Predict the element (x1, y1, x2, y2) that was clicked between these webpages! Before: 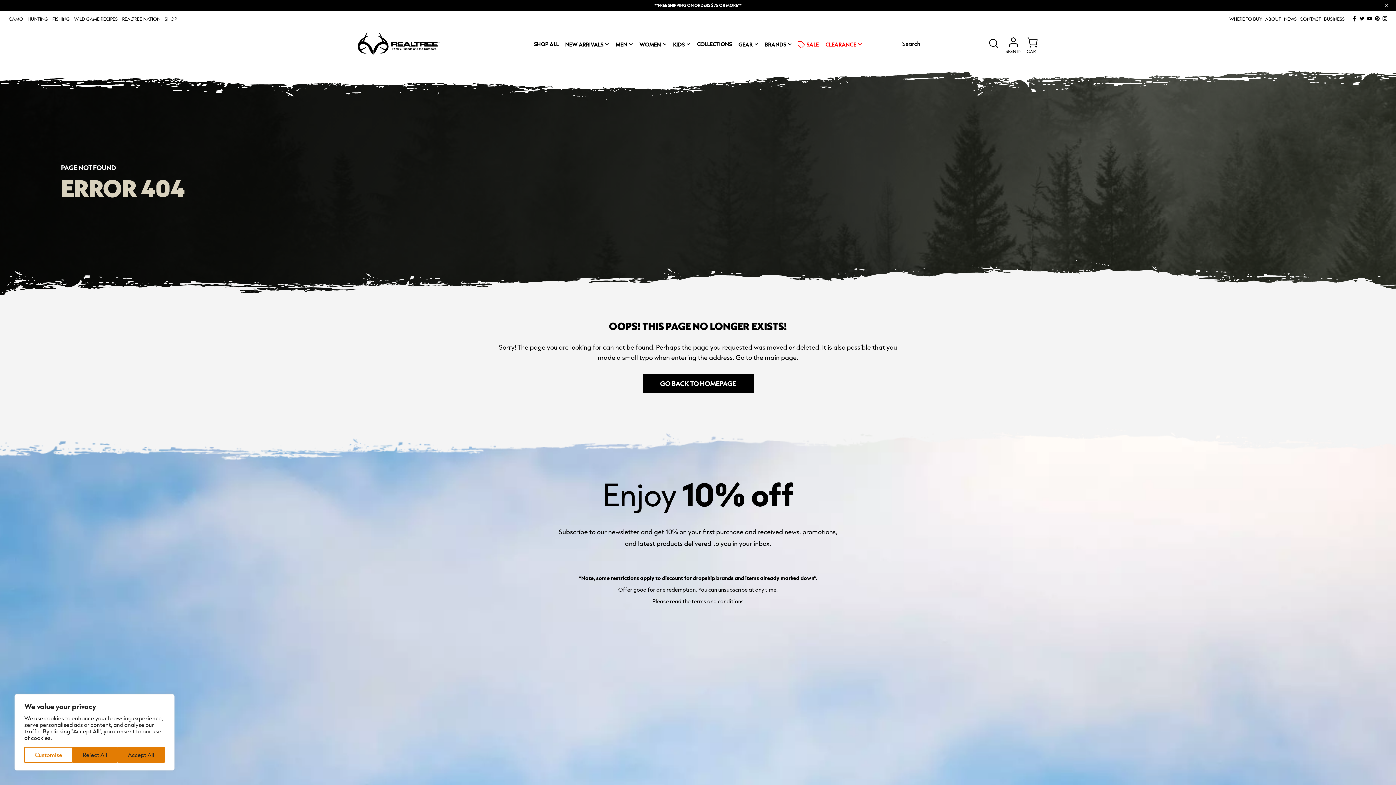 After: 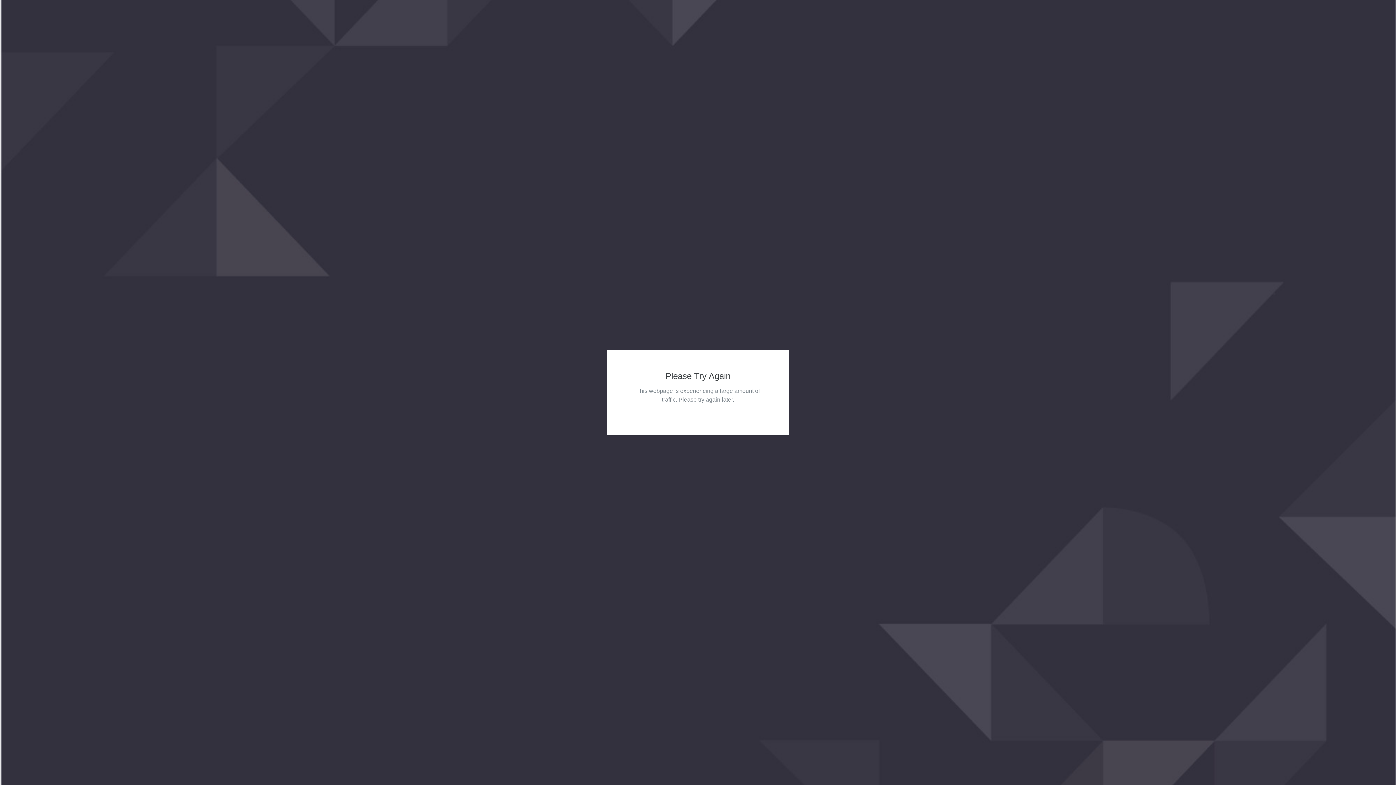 Action: bbox: (615, 41, 633, 46) label: MEN